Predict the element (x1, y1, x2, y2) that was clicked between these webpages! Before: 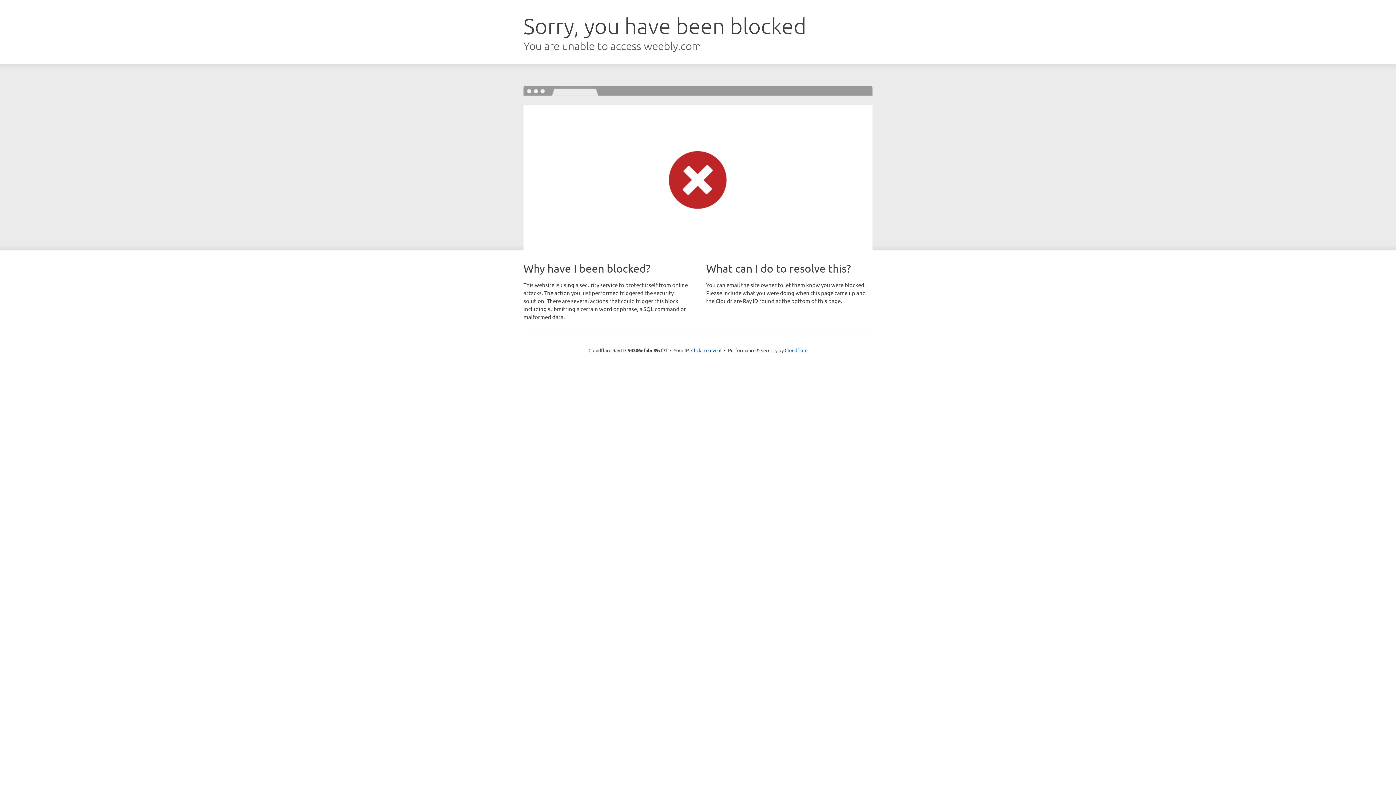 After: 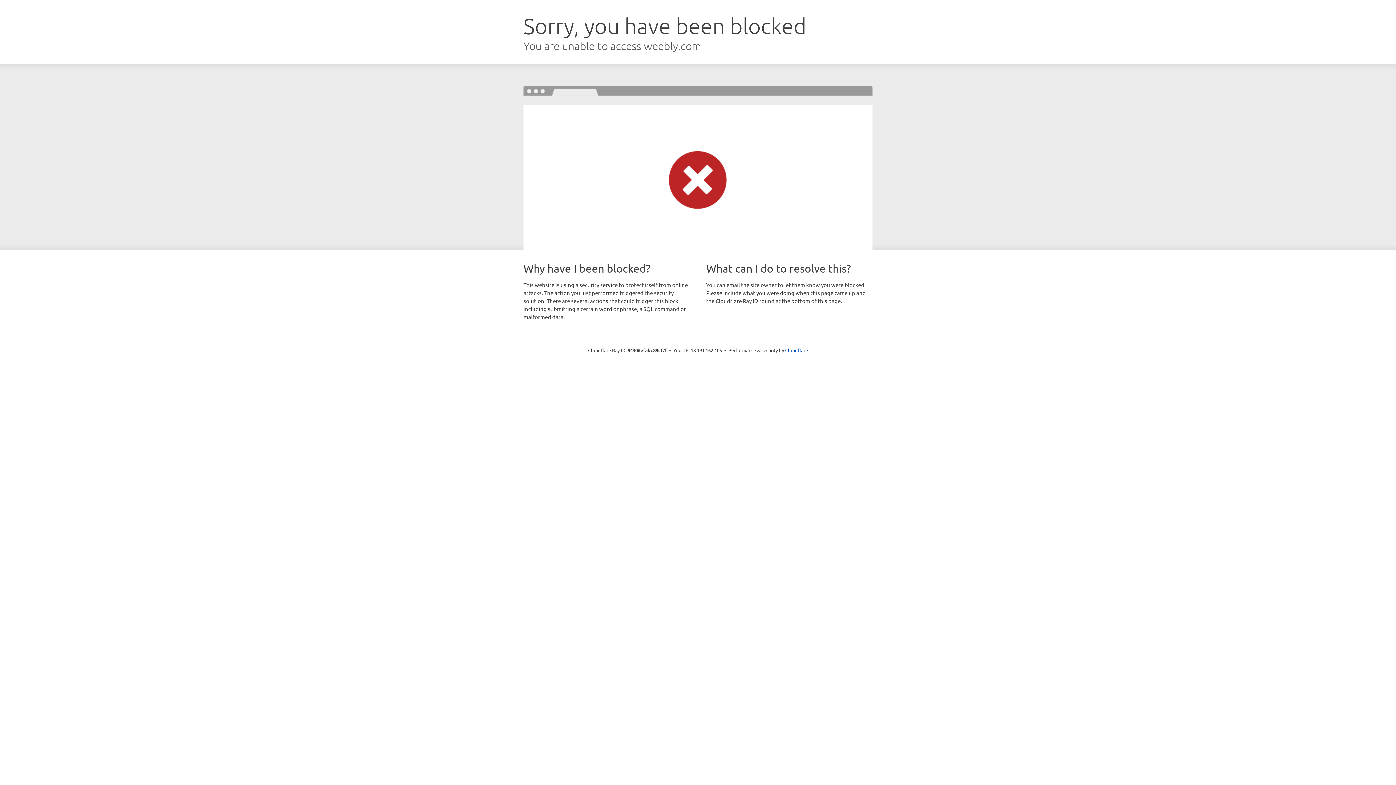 Action: bbox: (691, 346, 721, 353) label: Click to reveal